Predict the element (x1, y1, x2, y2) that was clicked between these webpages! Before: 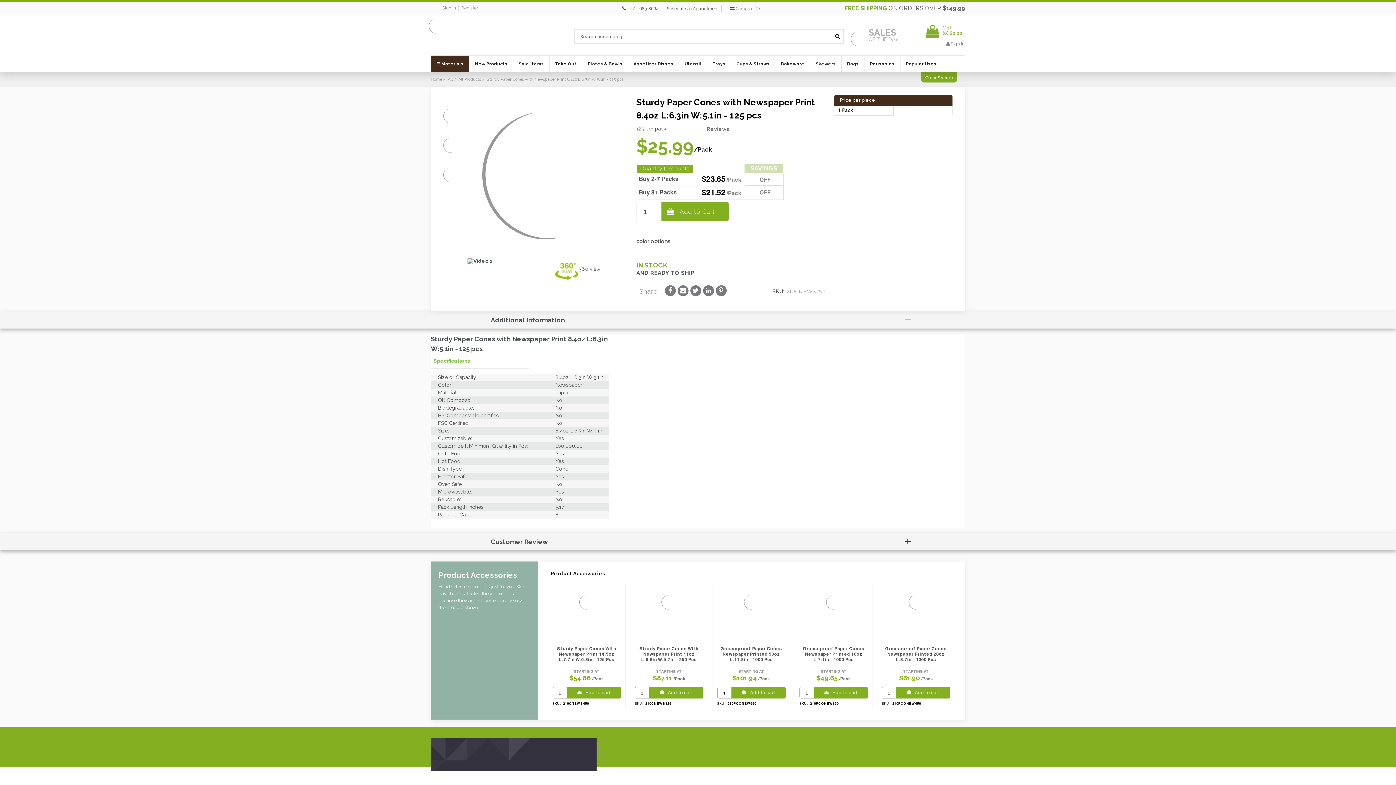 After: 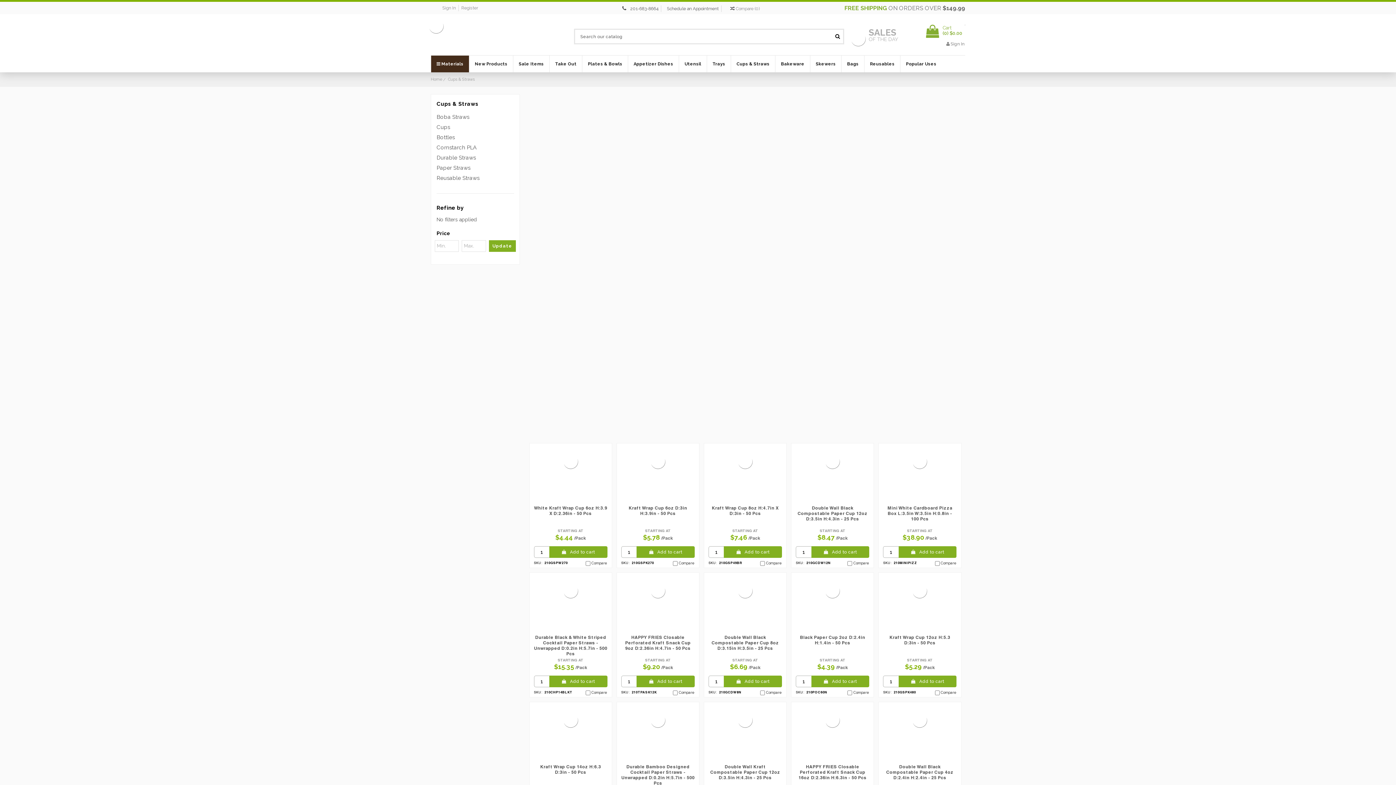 Action: bbox: (730, 55, 775, 72) label: Cups & Straws